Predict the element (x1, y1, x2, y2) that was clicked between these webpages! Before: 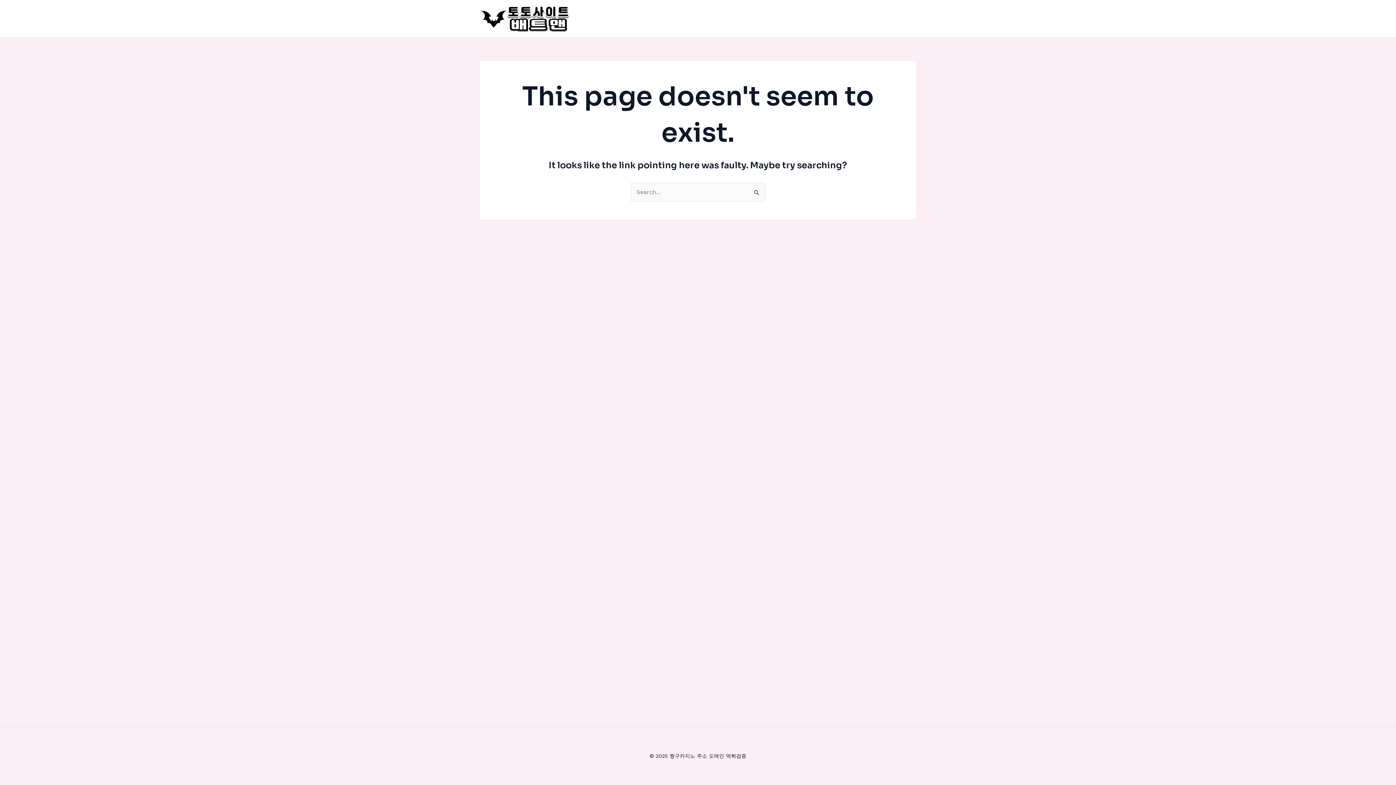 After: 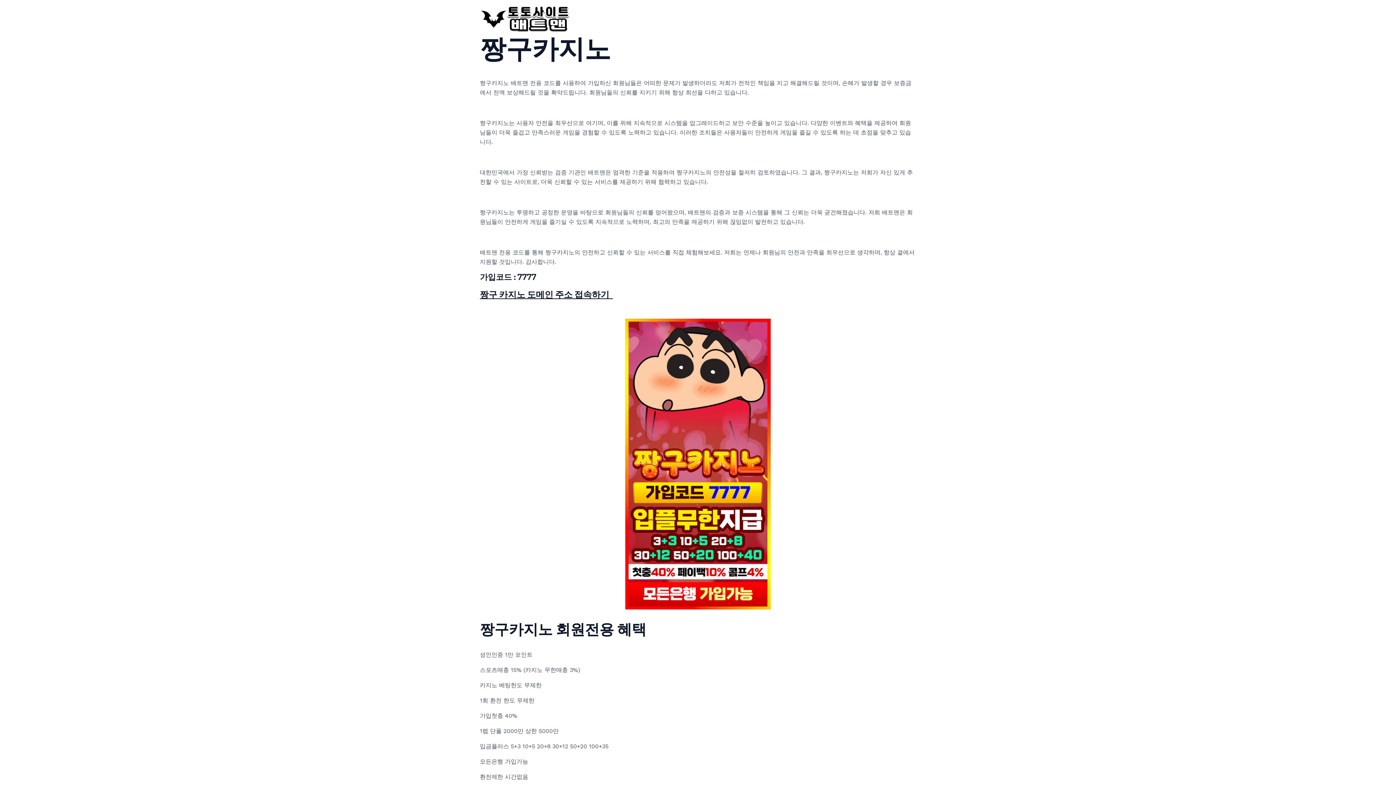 Action: bbox: (480, 14, 570, 21)